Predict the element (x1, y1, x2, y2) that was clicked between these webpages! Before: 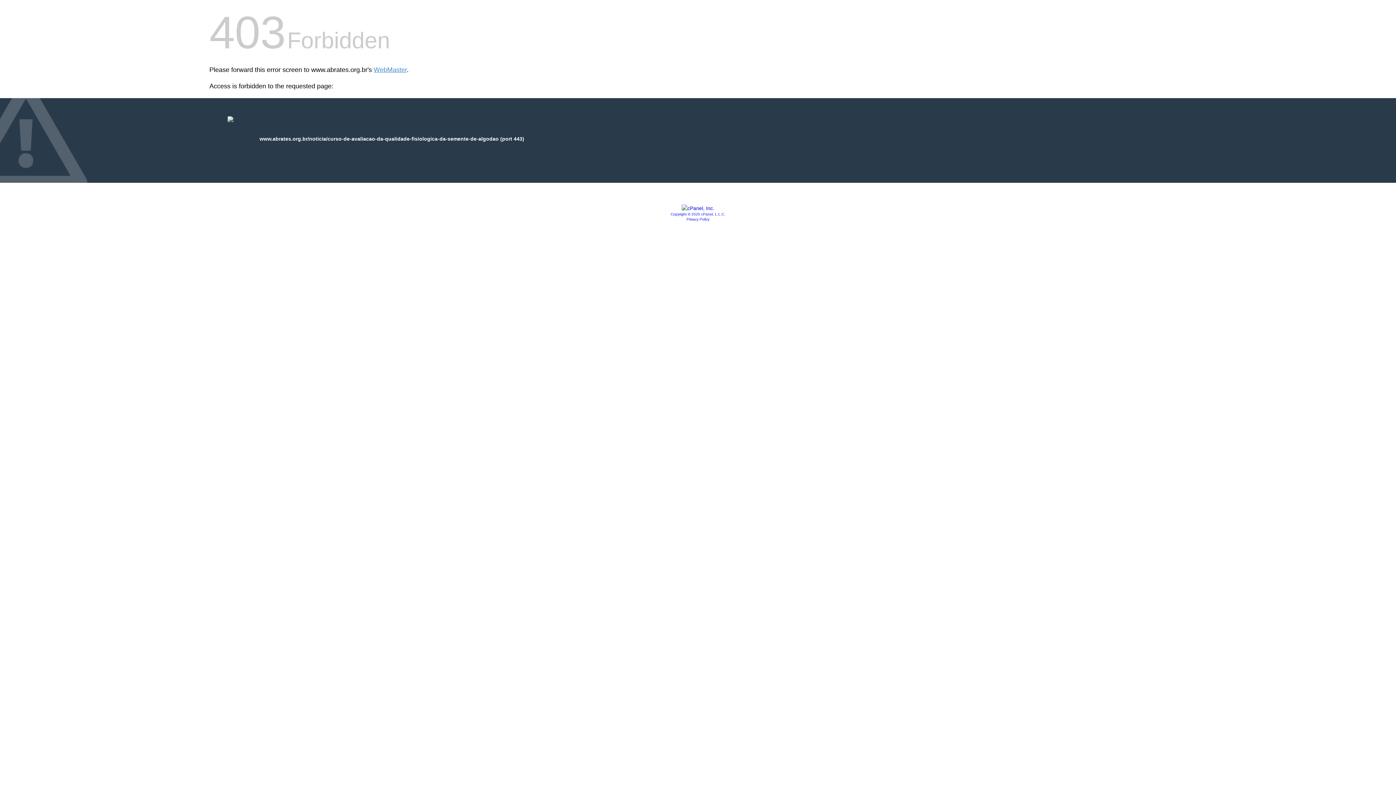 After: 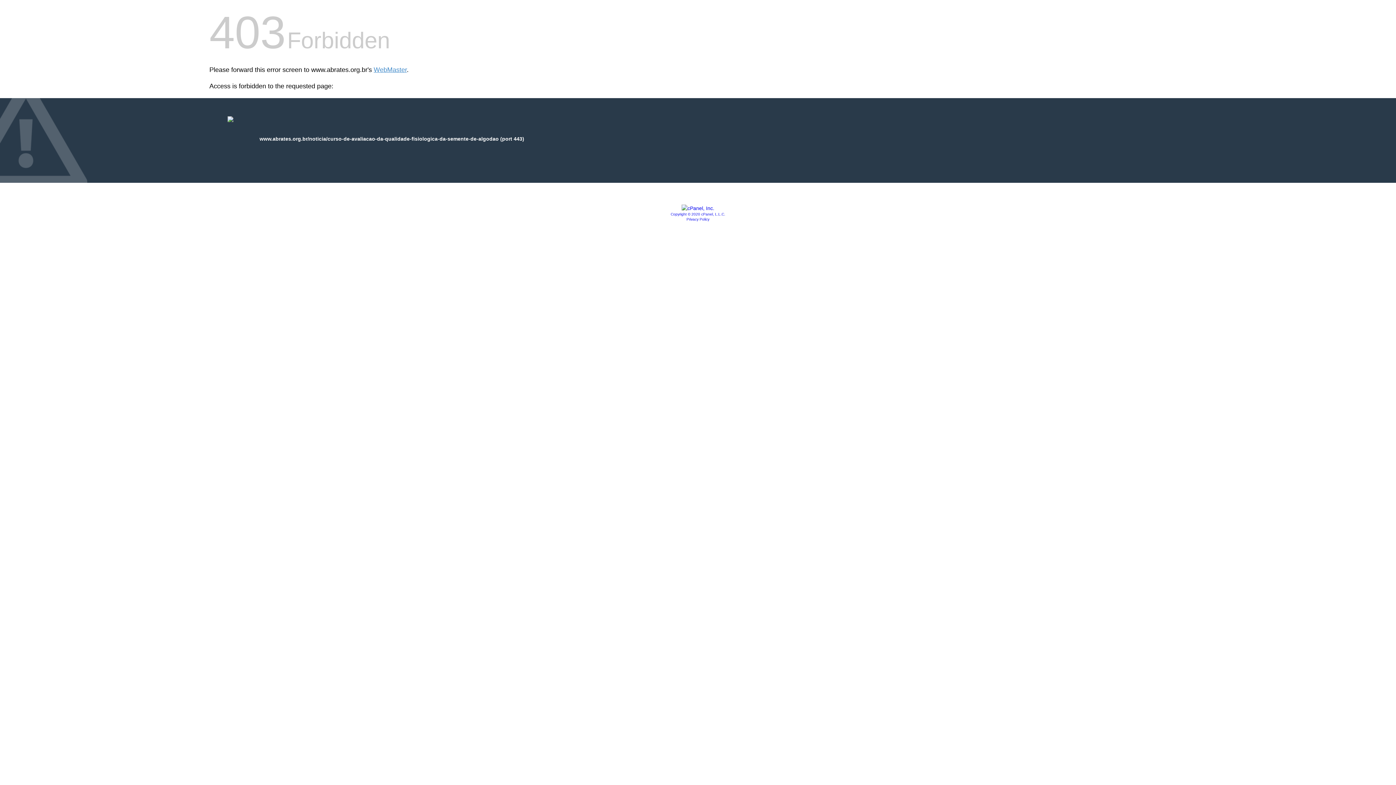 Action: label: Privacy Policy bbox: (686, 217, 709, 221)